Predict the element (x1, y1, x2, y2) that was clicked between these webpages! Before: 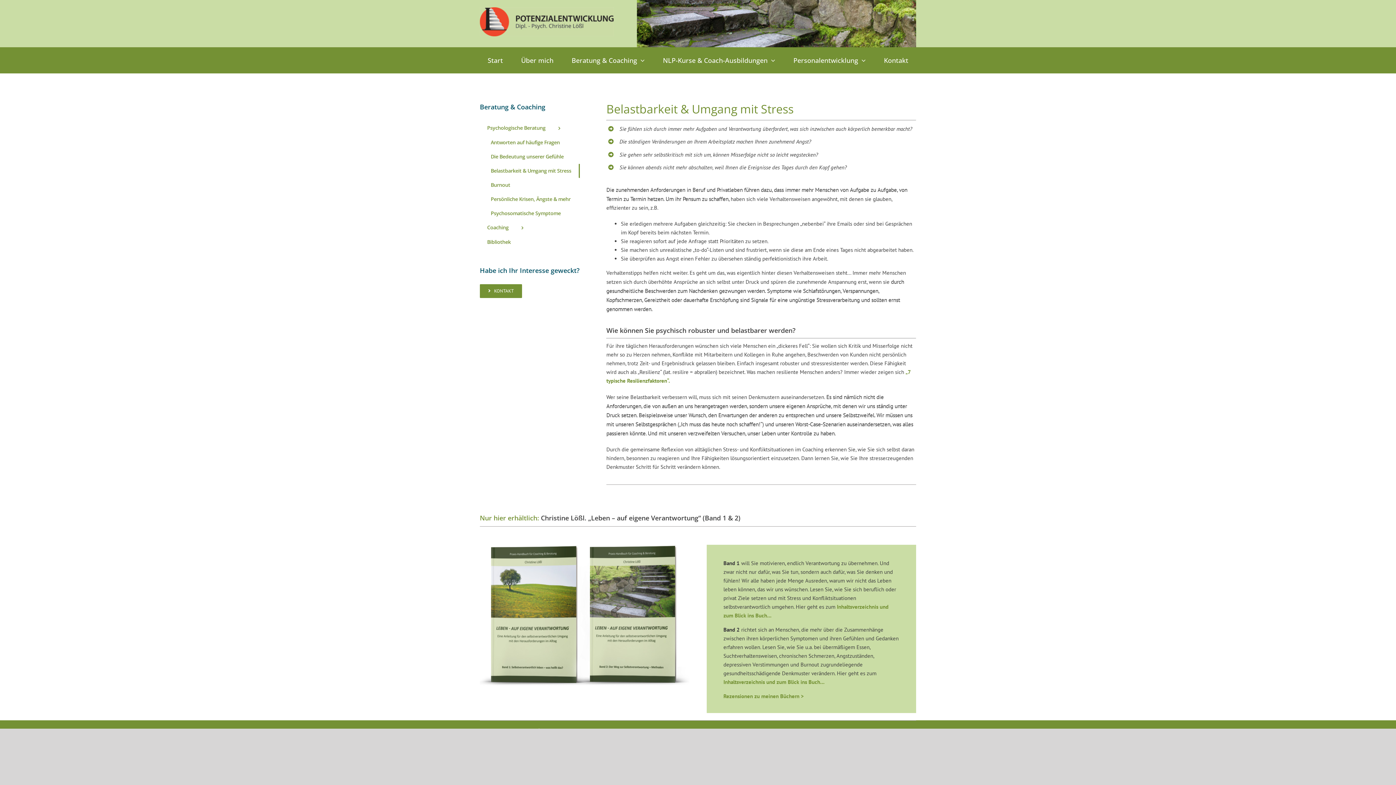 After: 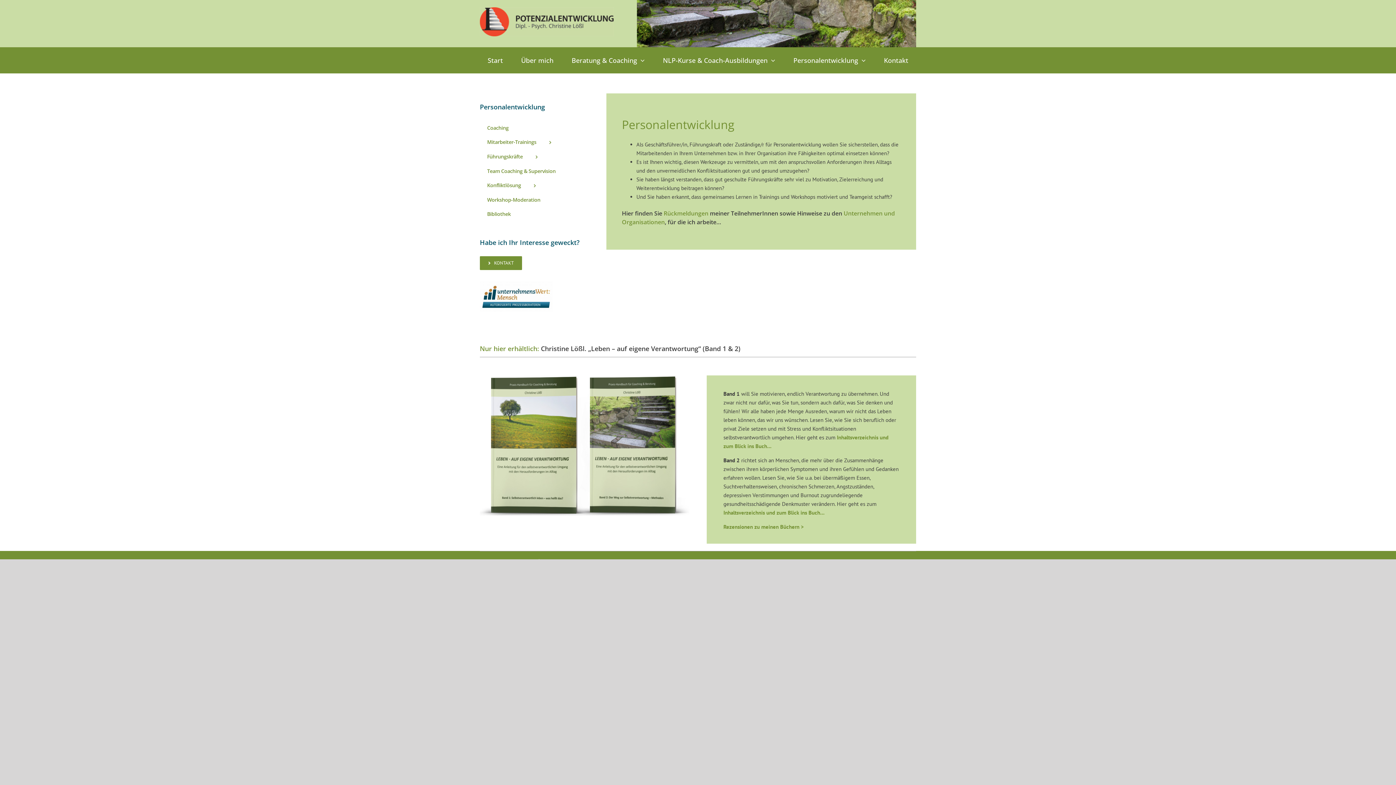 Action: label: Personalentwicklung bbox: (793, 47, 866, 73)